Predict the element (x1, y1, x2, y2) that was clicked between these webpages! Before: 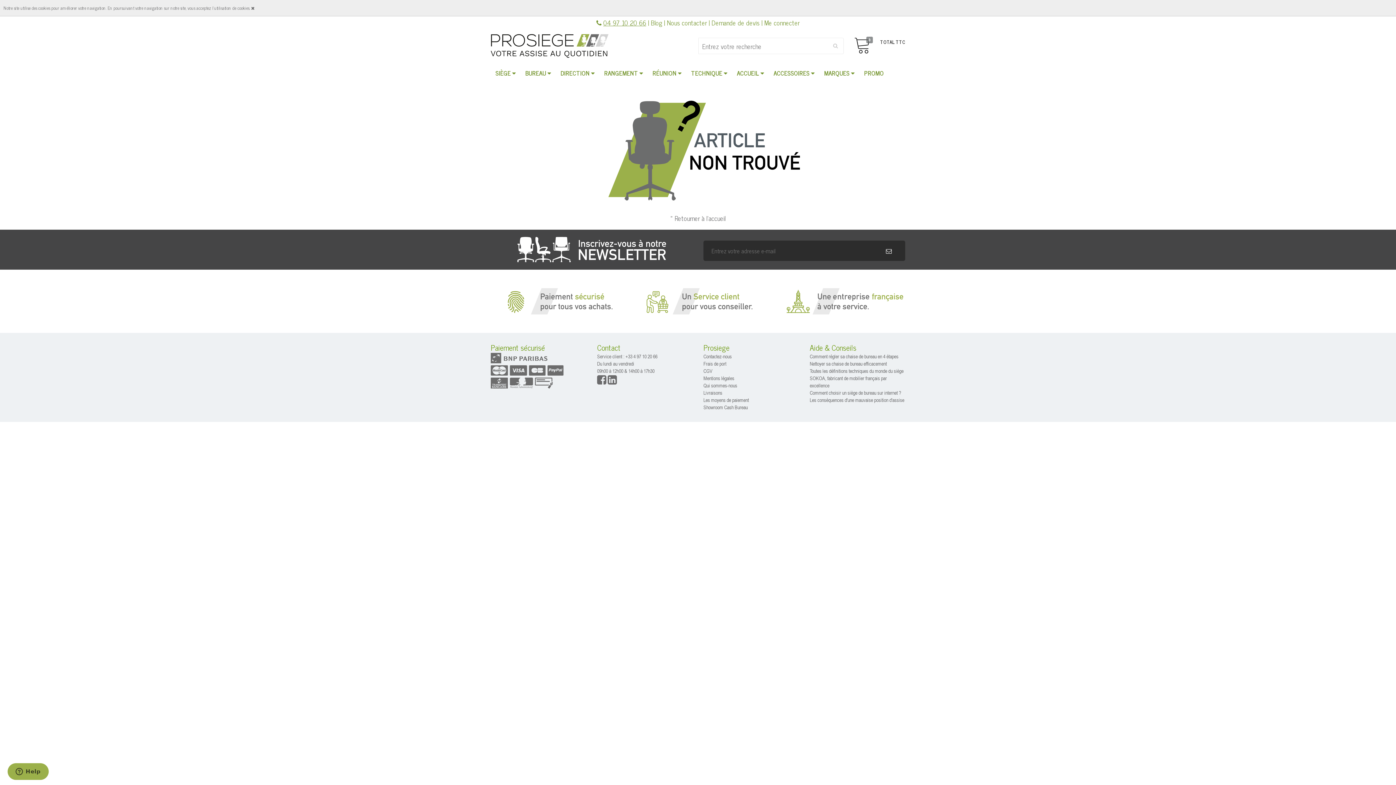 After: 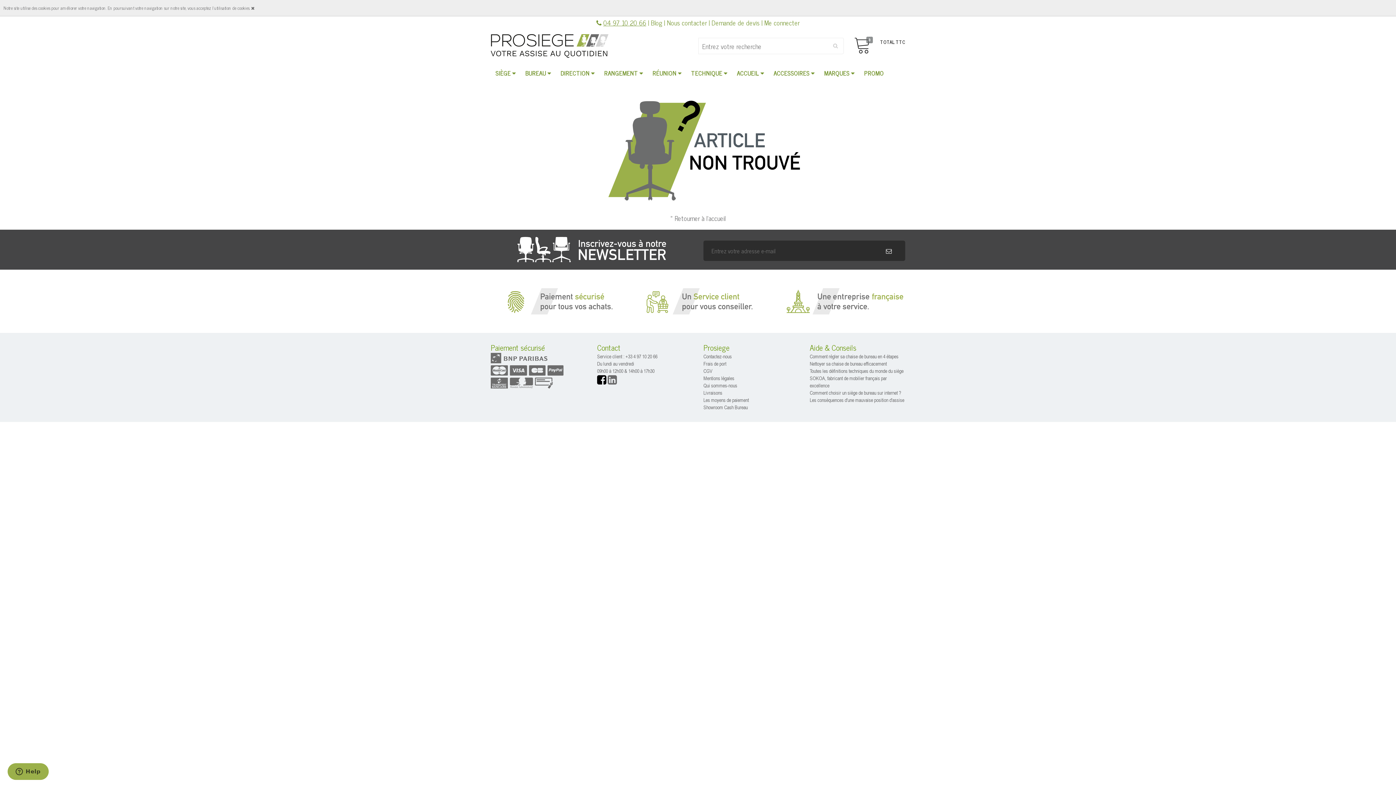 Action: bbox: (597, 378, 606, 384)